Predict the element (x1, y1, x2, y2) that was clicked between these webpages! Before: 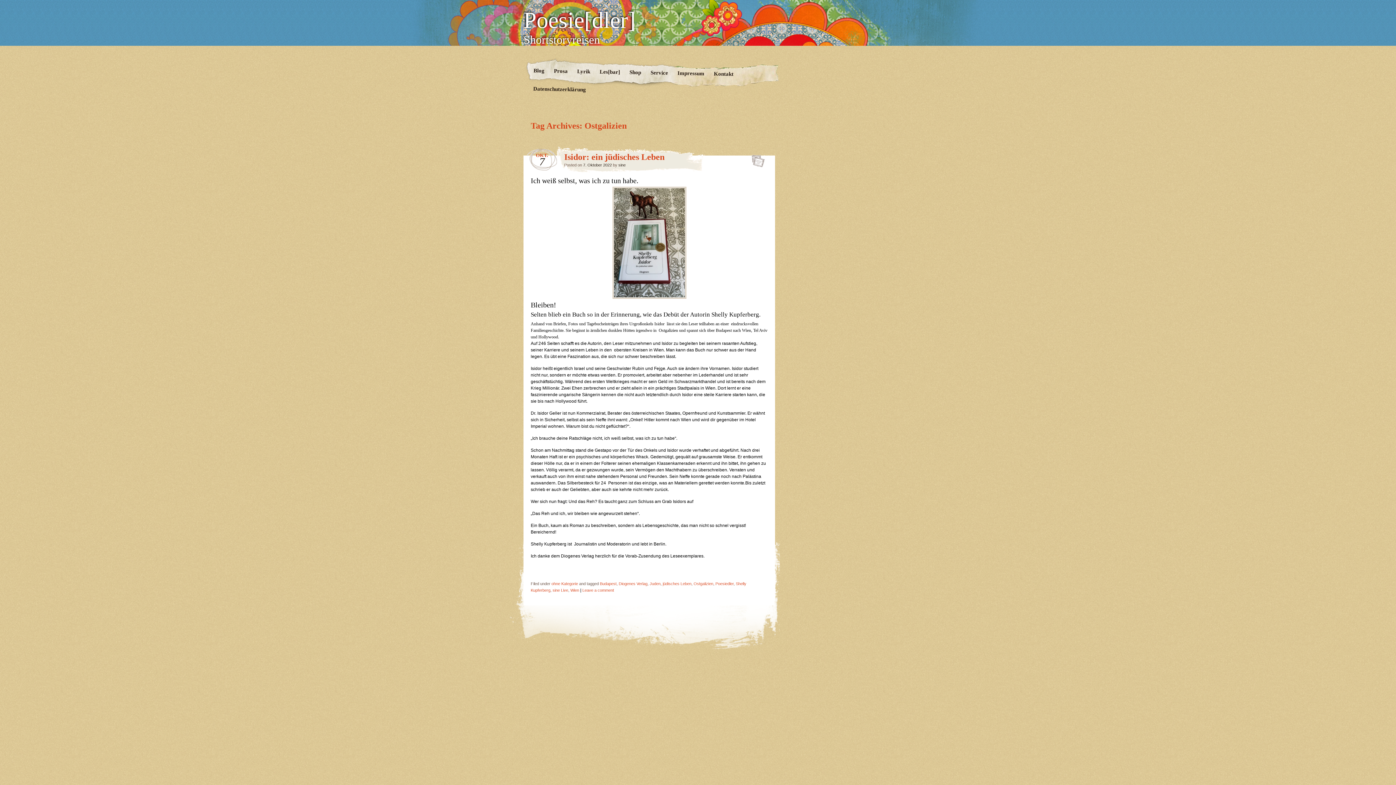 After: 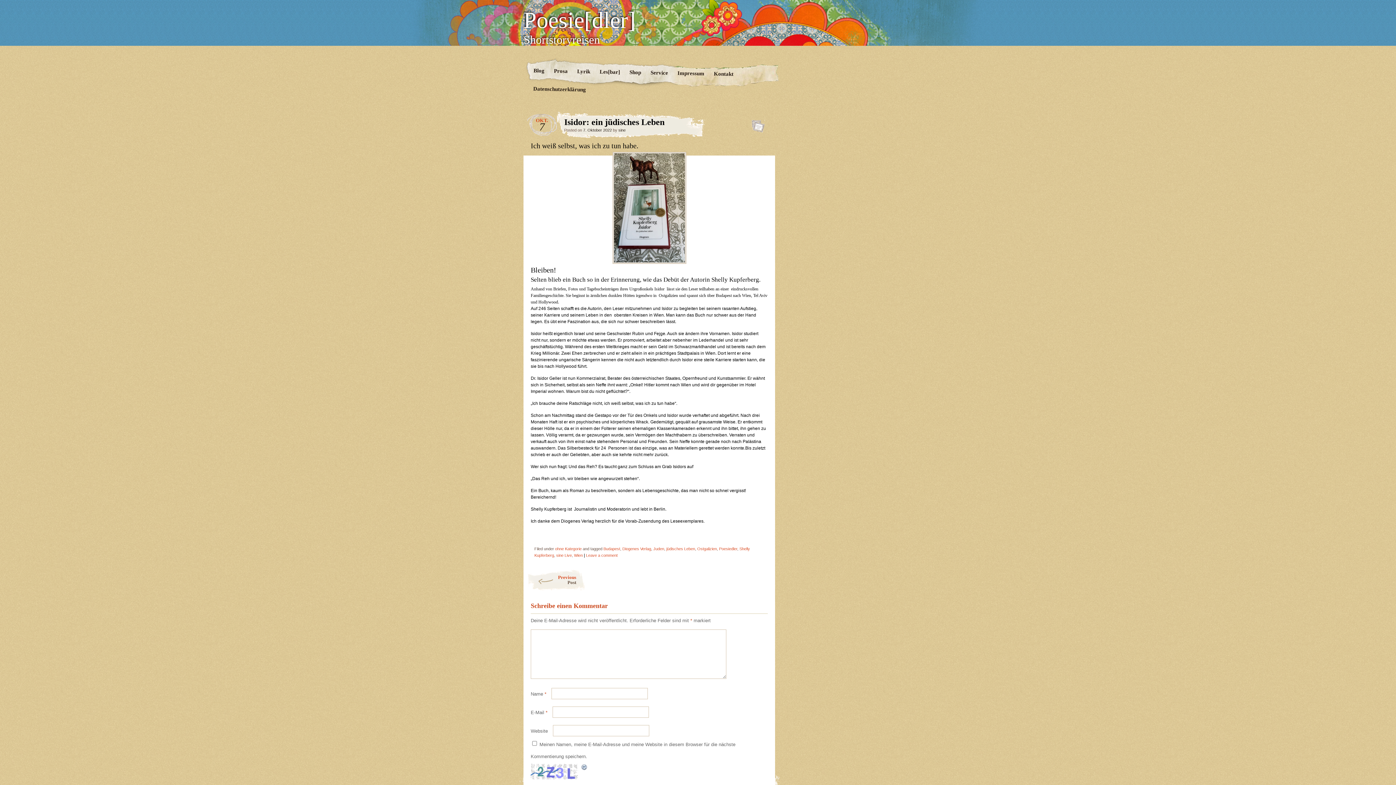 Action: bbox: (564, 152, 664, 161) label: Isidor: ein jüdisches Leben